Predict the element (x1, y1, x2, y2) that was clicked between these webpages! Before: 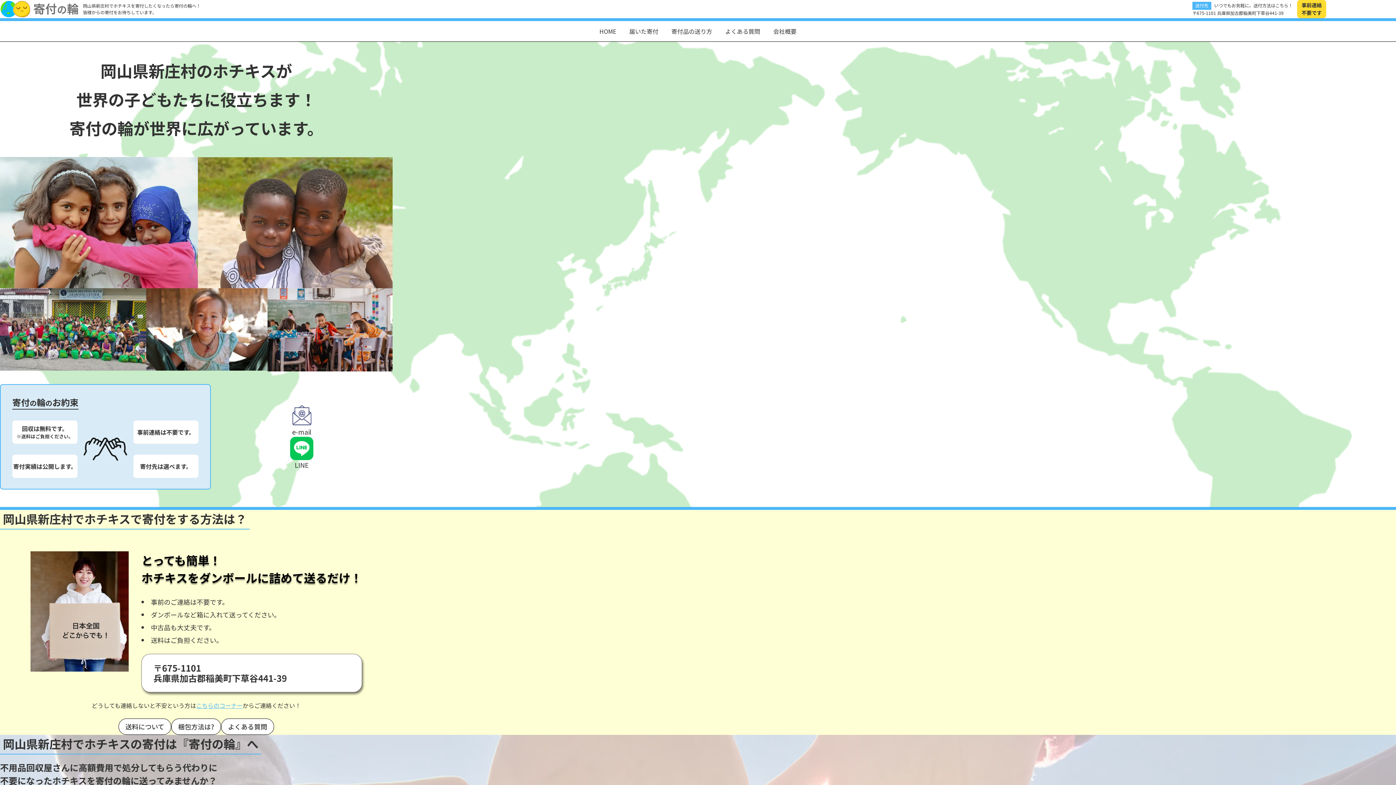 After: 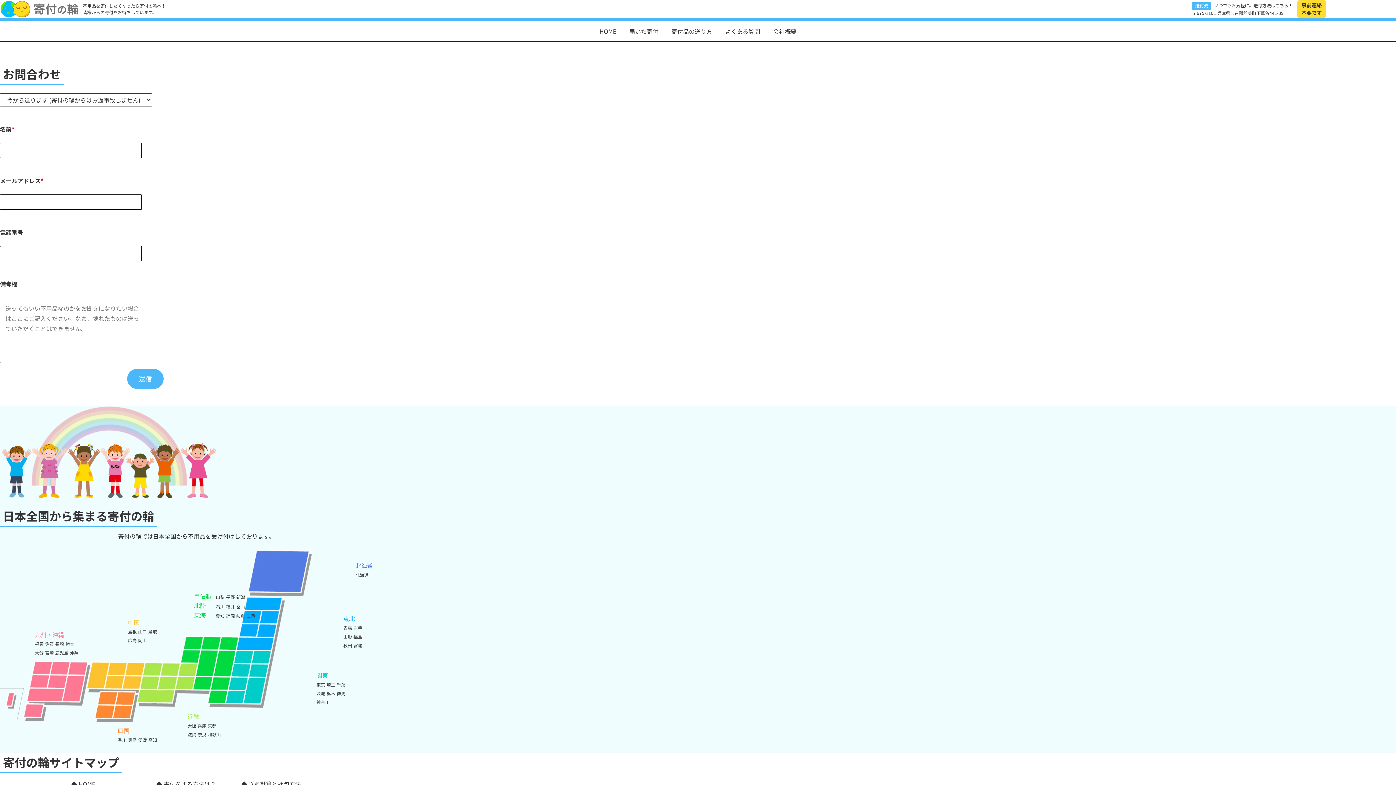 Action: label: こちらのコーナー bbox: (196, 701, 242, 710)